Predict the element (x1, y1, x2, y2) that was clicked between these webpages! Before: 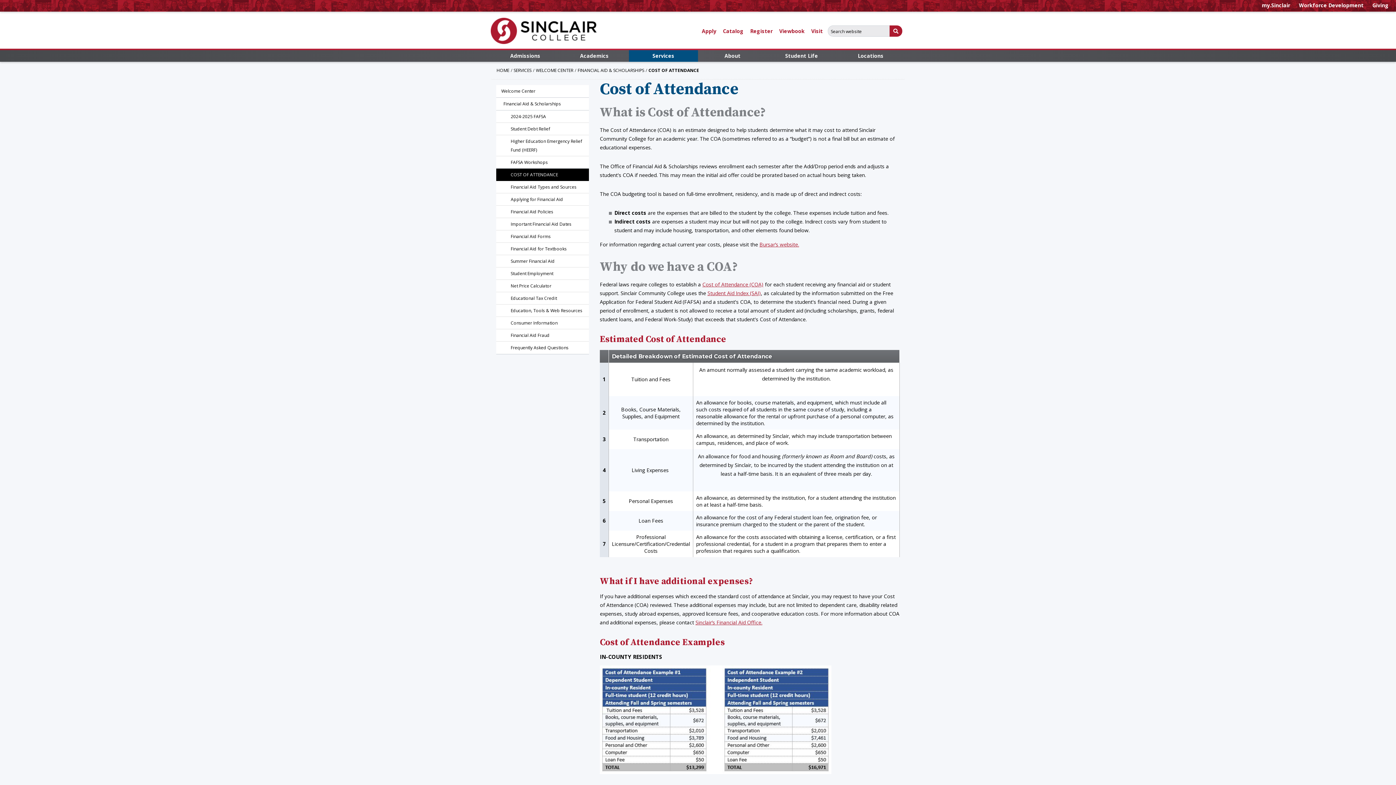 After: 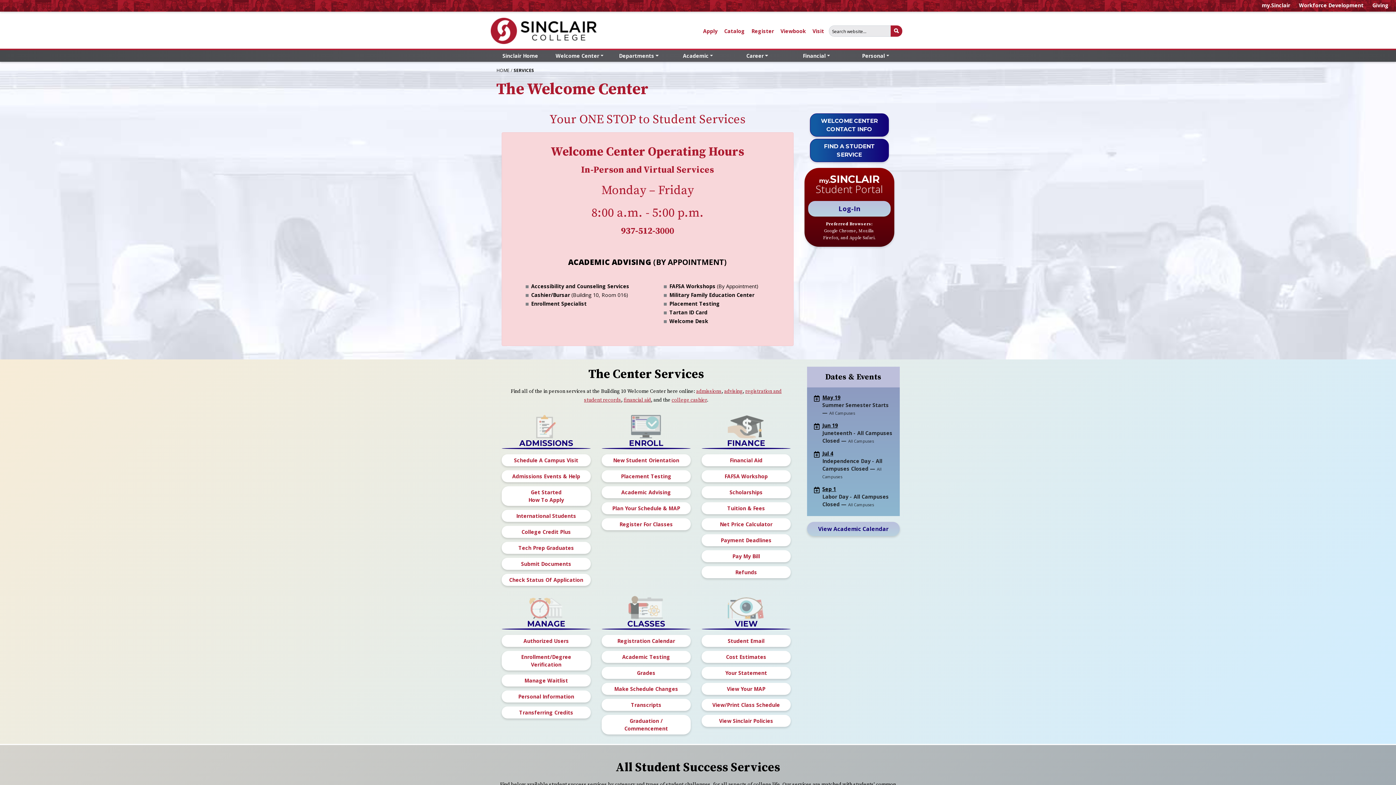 Action: bbox: (652, 50, 674, 61) label: Services